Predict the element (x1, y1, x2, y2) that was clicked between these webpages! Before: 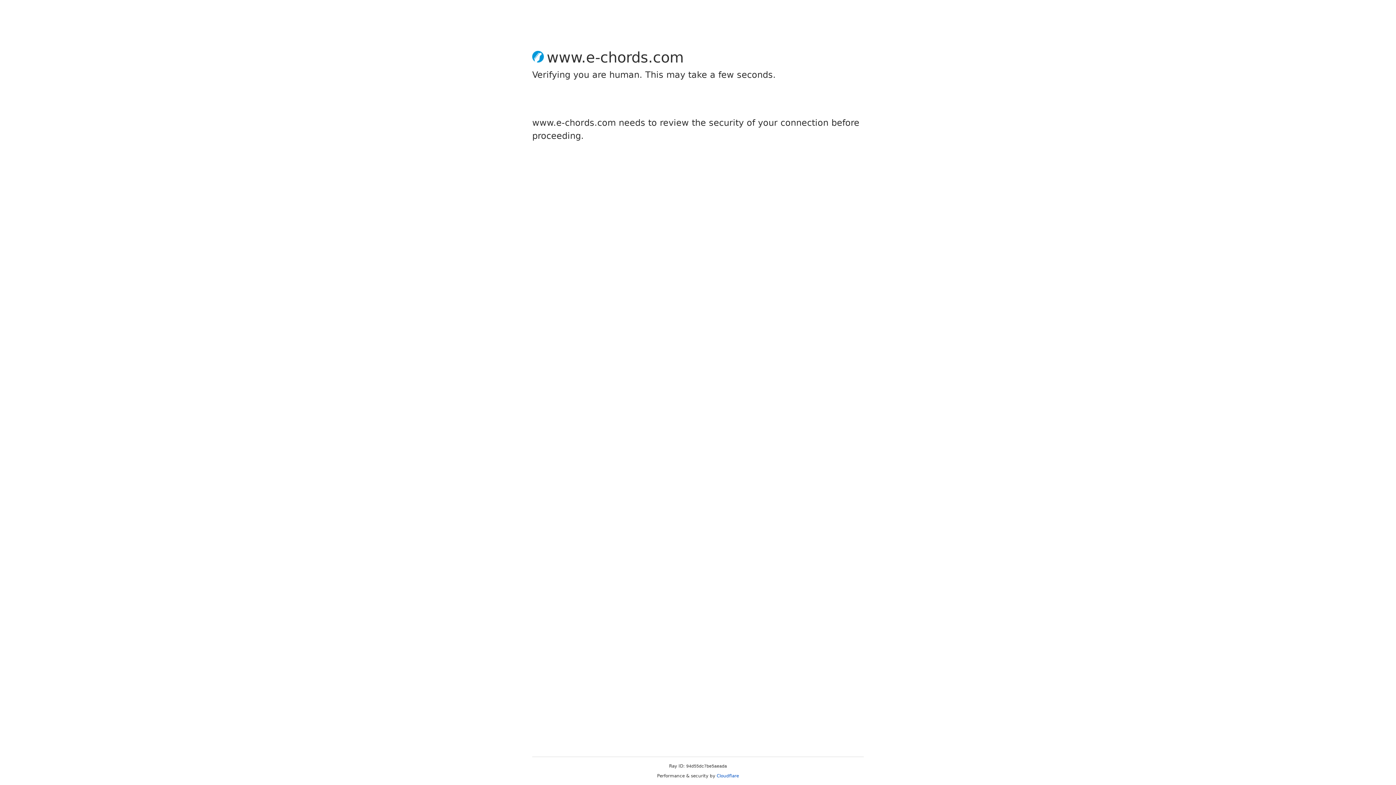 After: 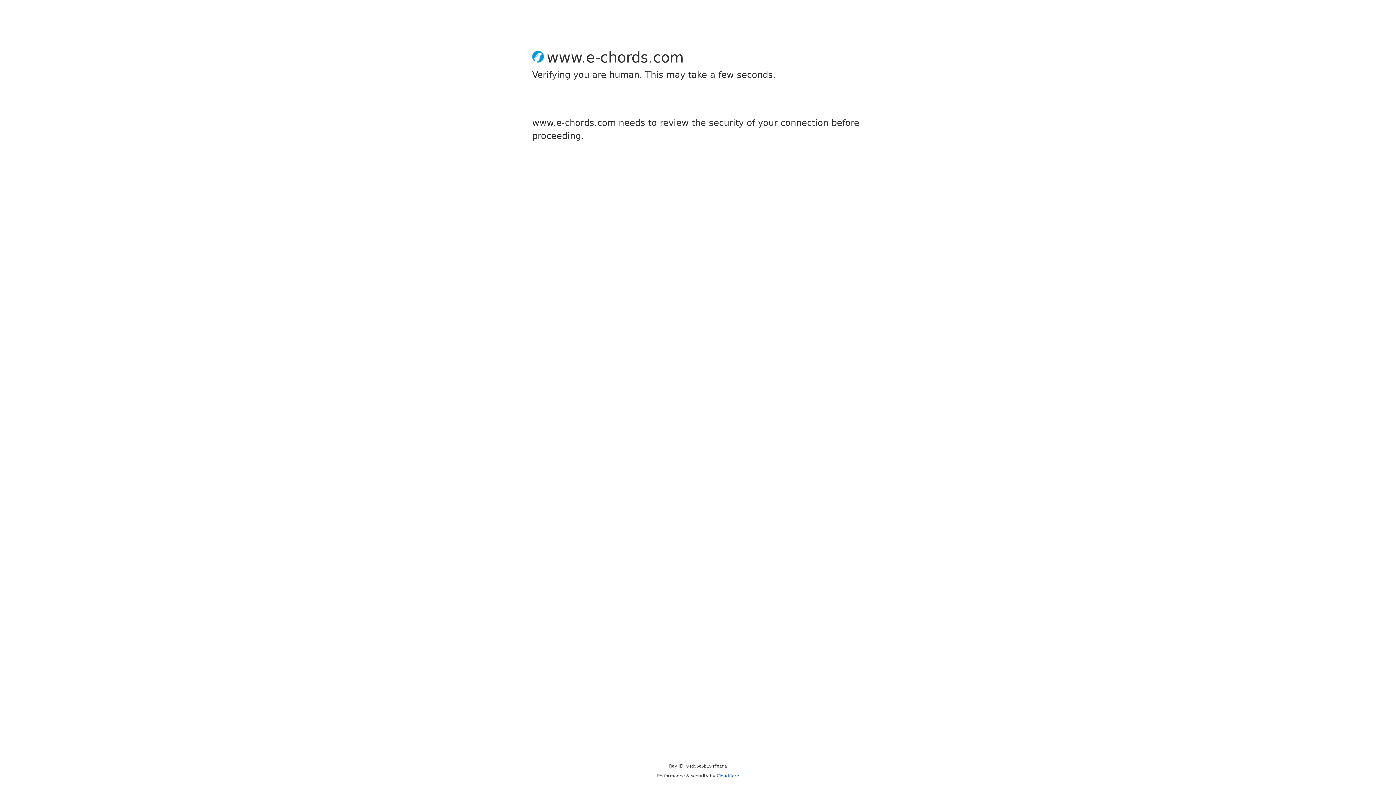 Action: label: Cloudflare bbox: (716, 773, 739, 778)